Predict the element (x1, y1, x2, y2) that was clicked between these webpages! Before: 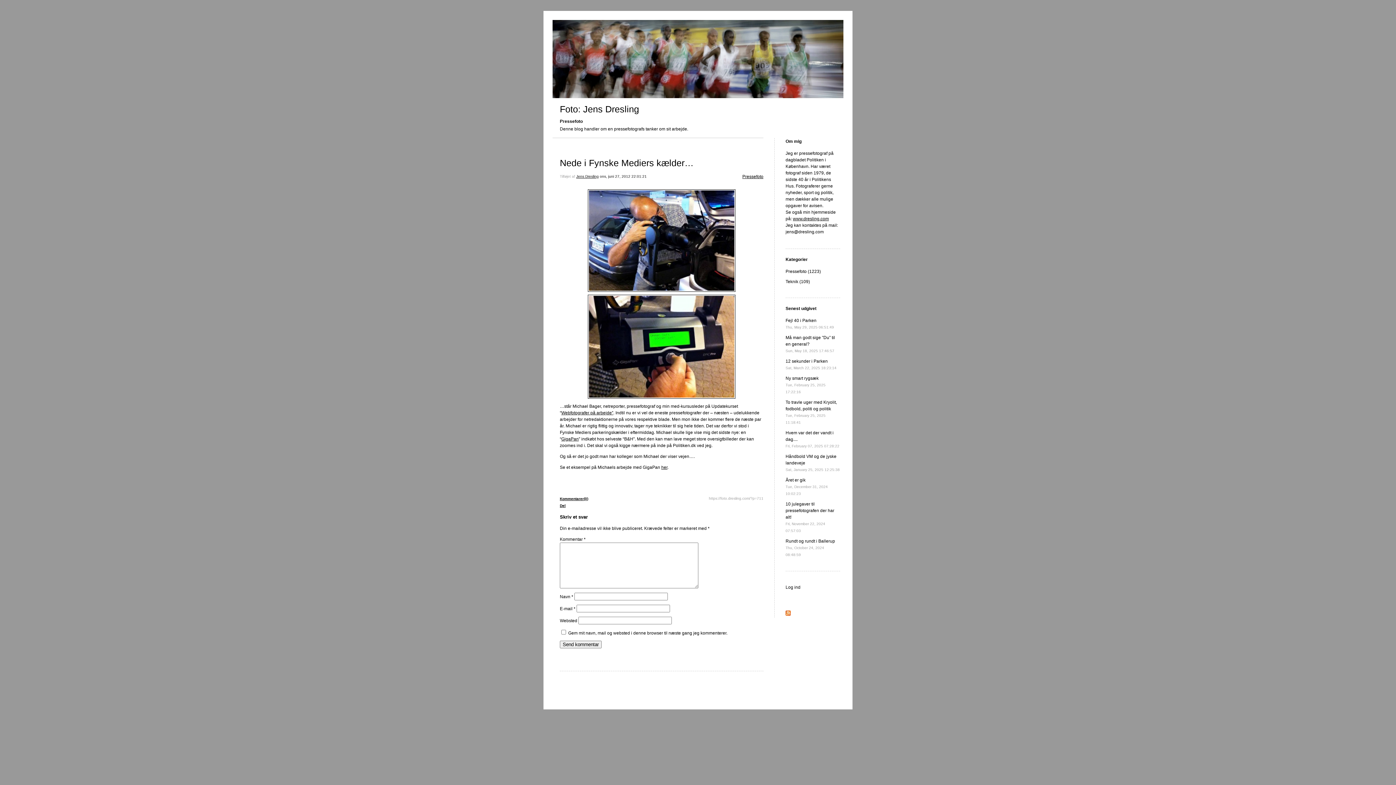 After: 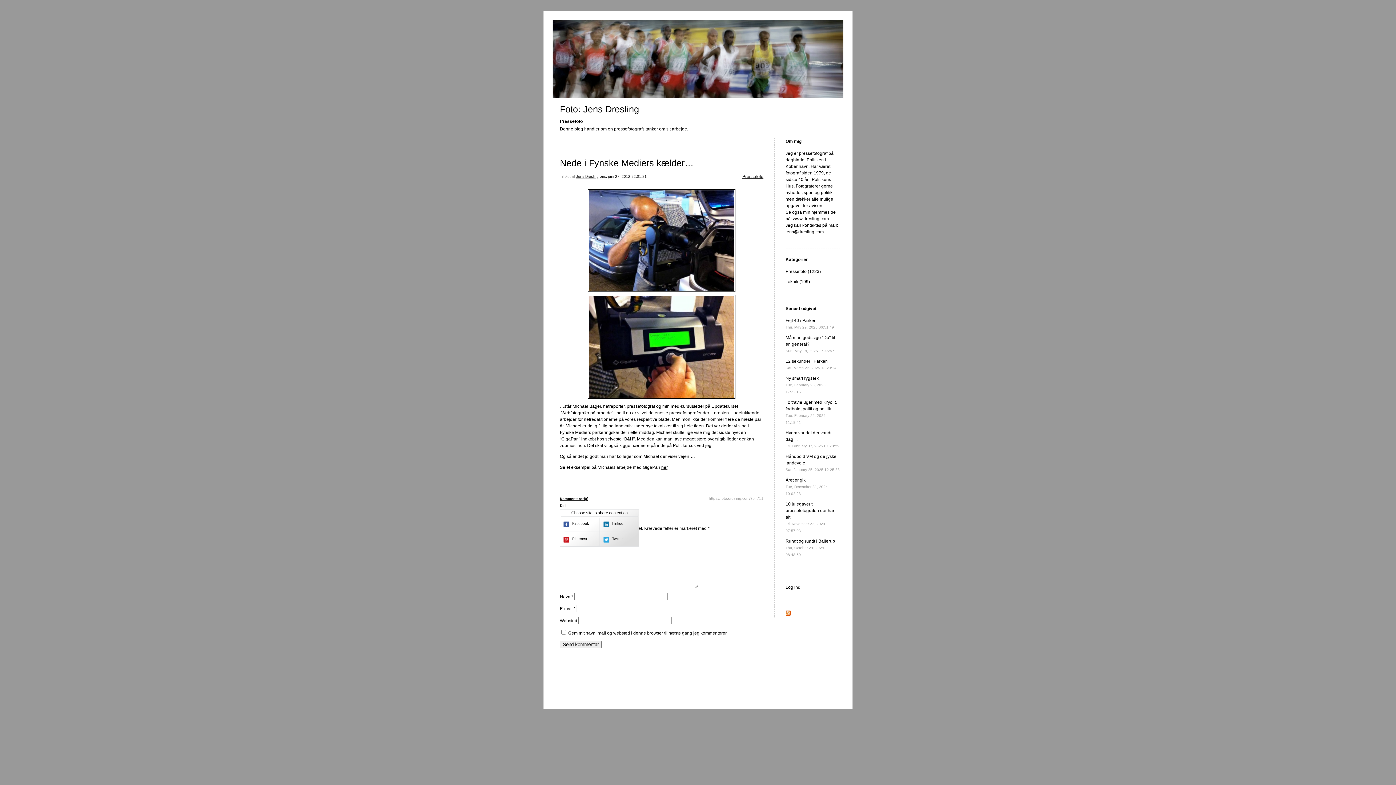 Action: bbox: (560, 503, 565, 507) label: Del